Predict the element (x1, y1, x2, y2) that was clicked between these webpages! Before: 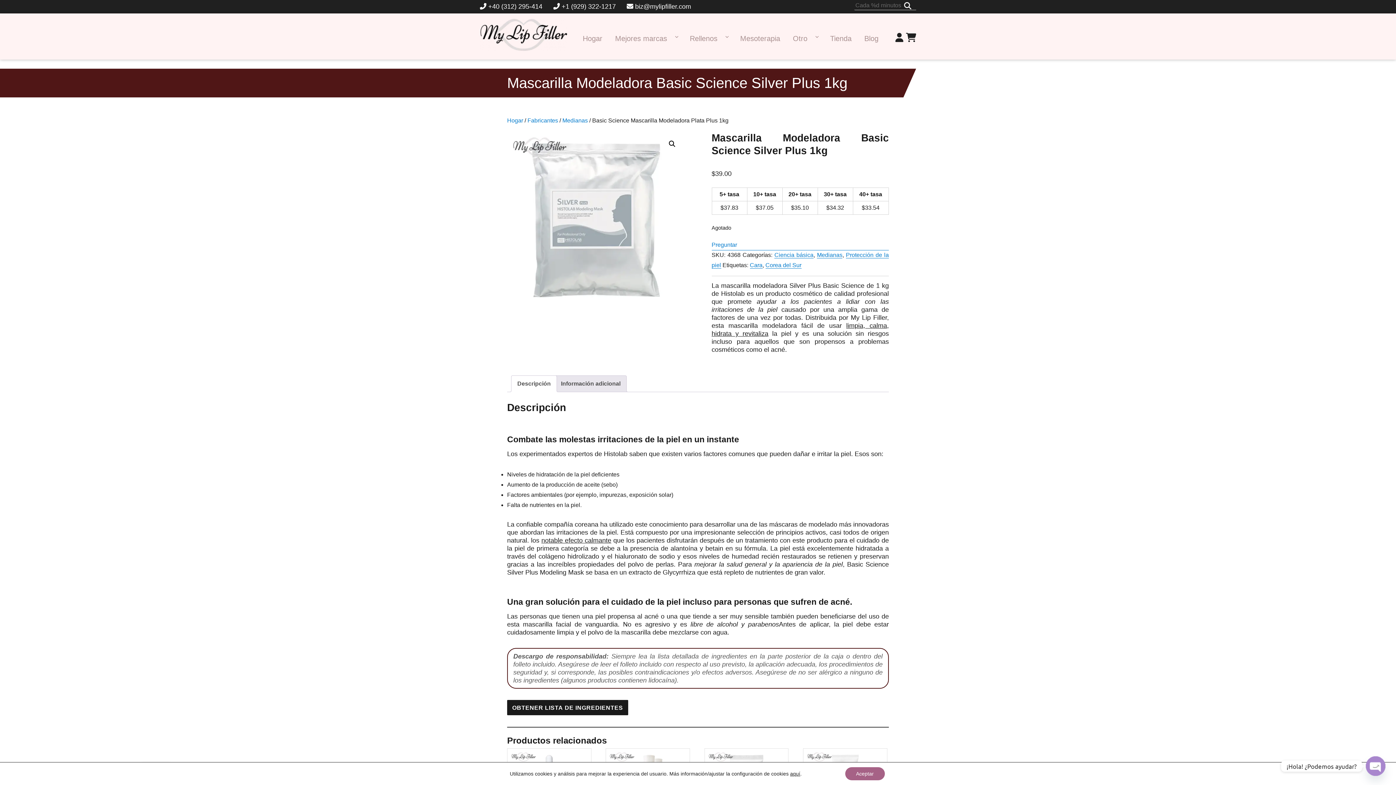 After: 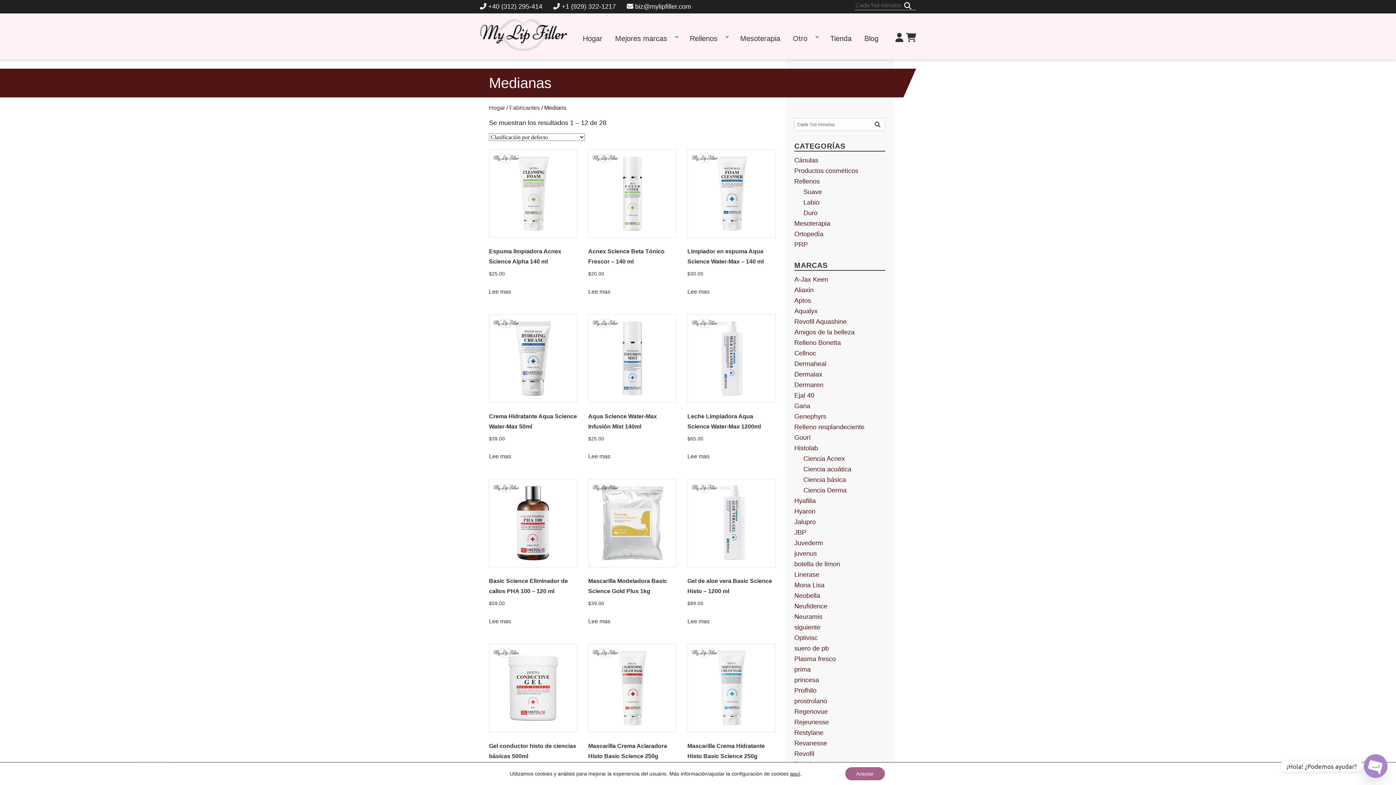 Action: label: Medianas bbox: (817, 252, 842, 258)